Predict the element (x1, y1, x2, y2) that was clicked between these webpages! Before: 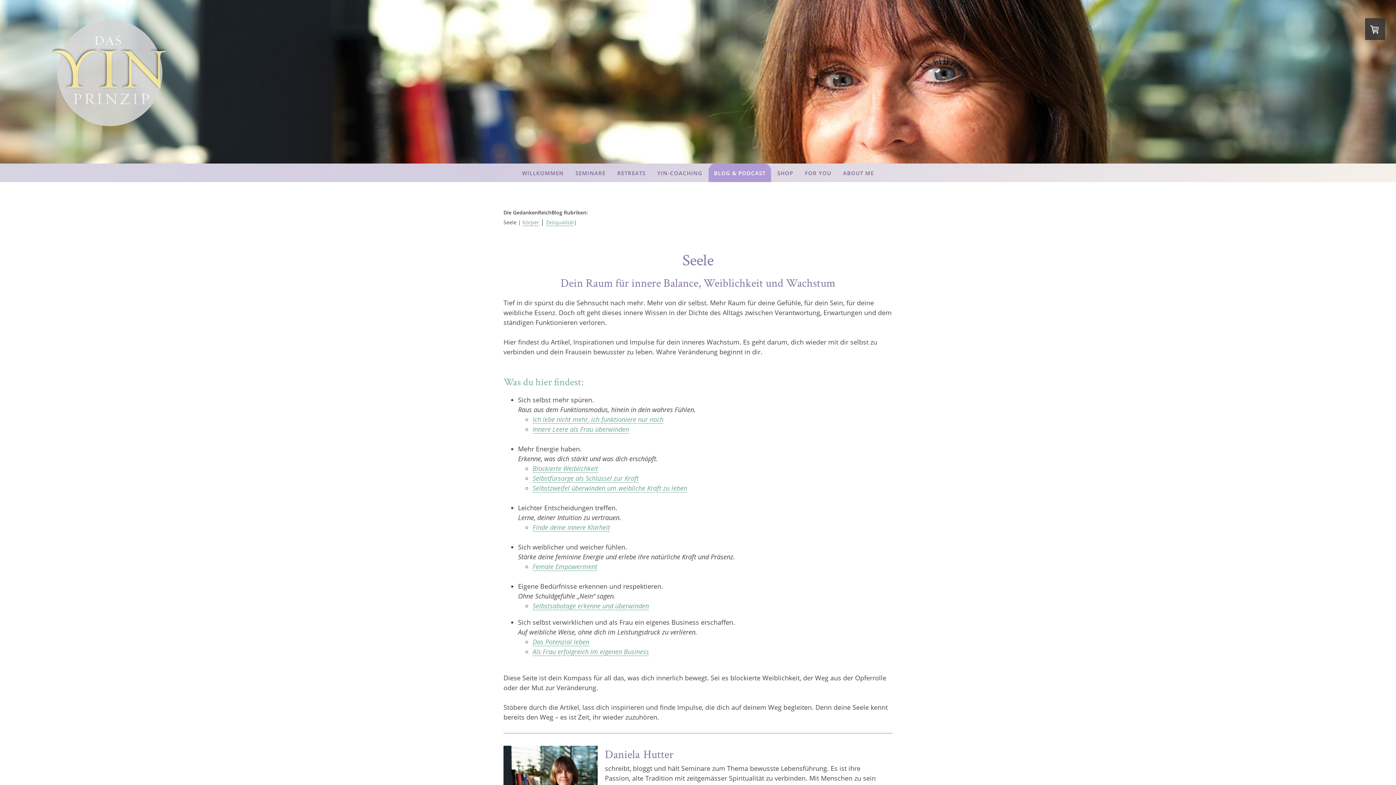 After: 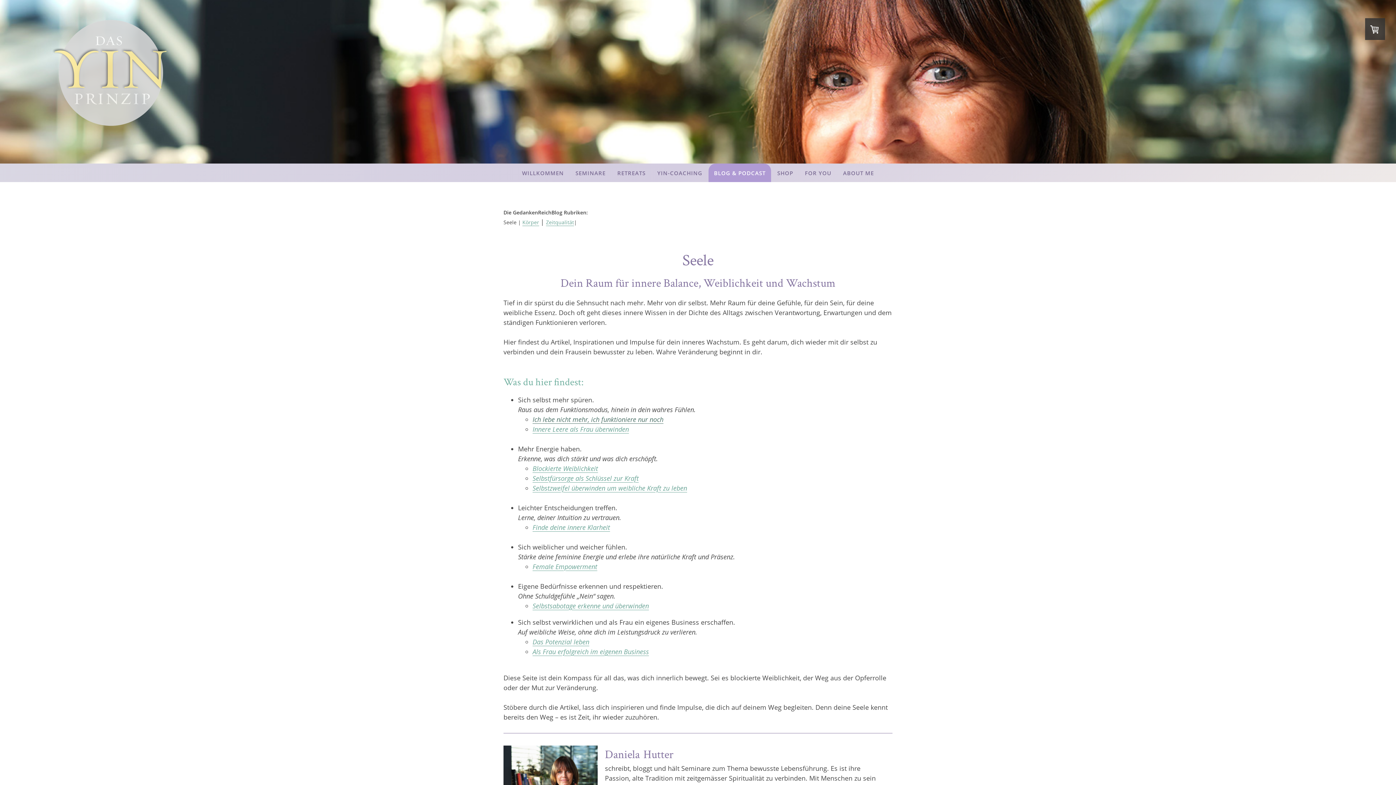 Action: label: Ich lebe nicht mehr, ich funktioniere nur noch bbox: (532, 415, 663, 424)